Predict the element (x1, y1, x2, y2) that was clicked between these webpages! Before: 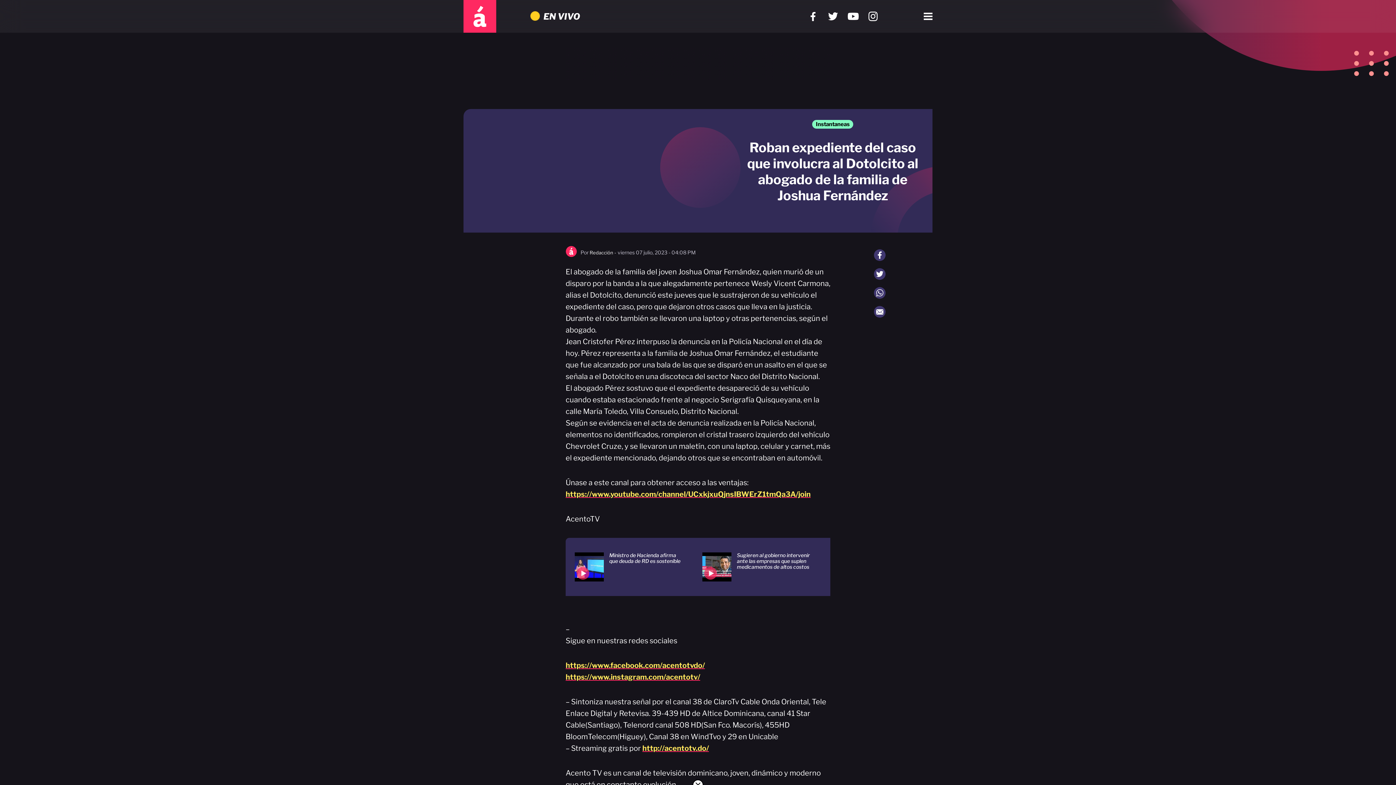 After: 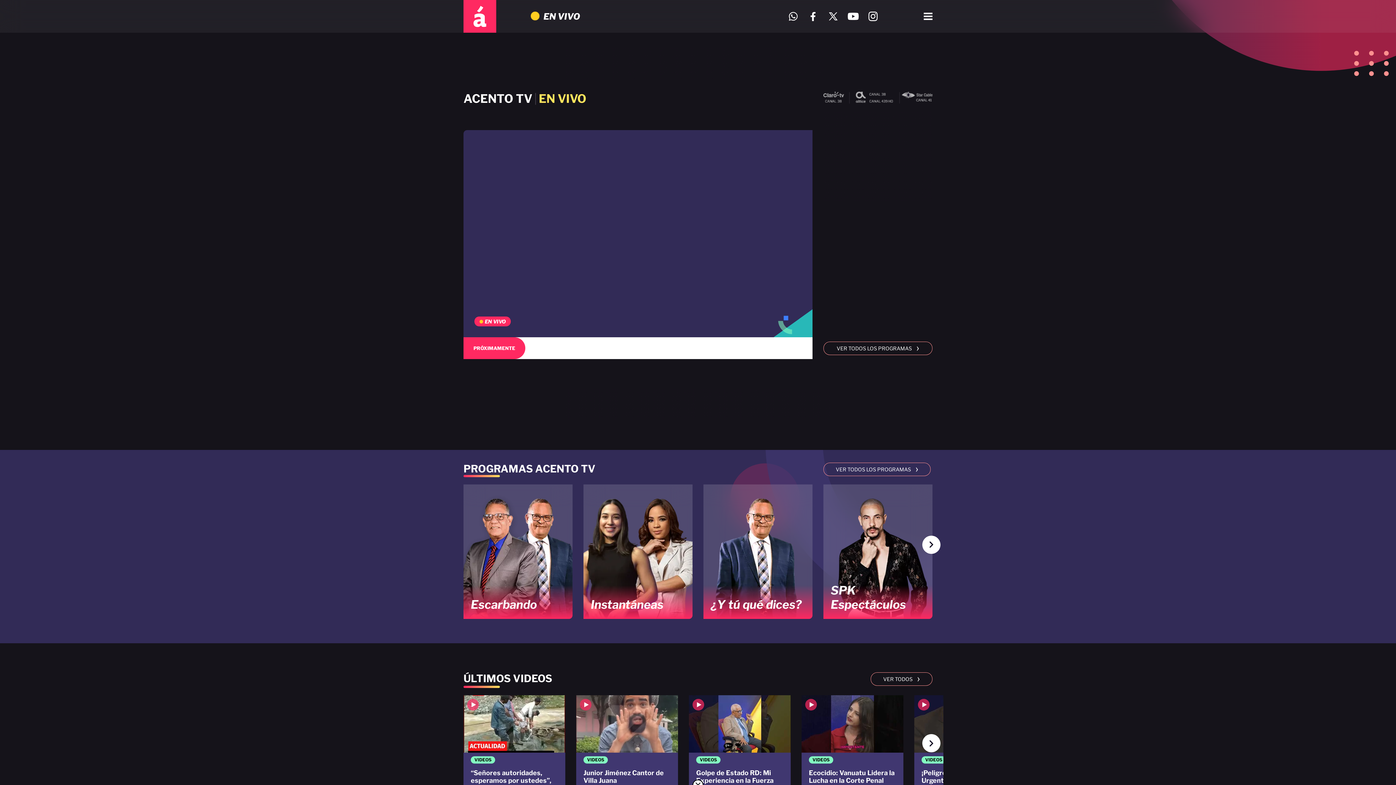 Action: bbox: (530, 11, 580, 21) label: EN VIVO